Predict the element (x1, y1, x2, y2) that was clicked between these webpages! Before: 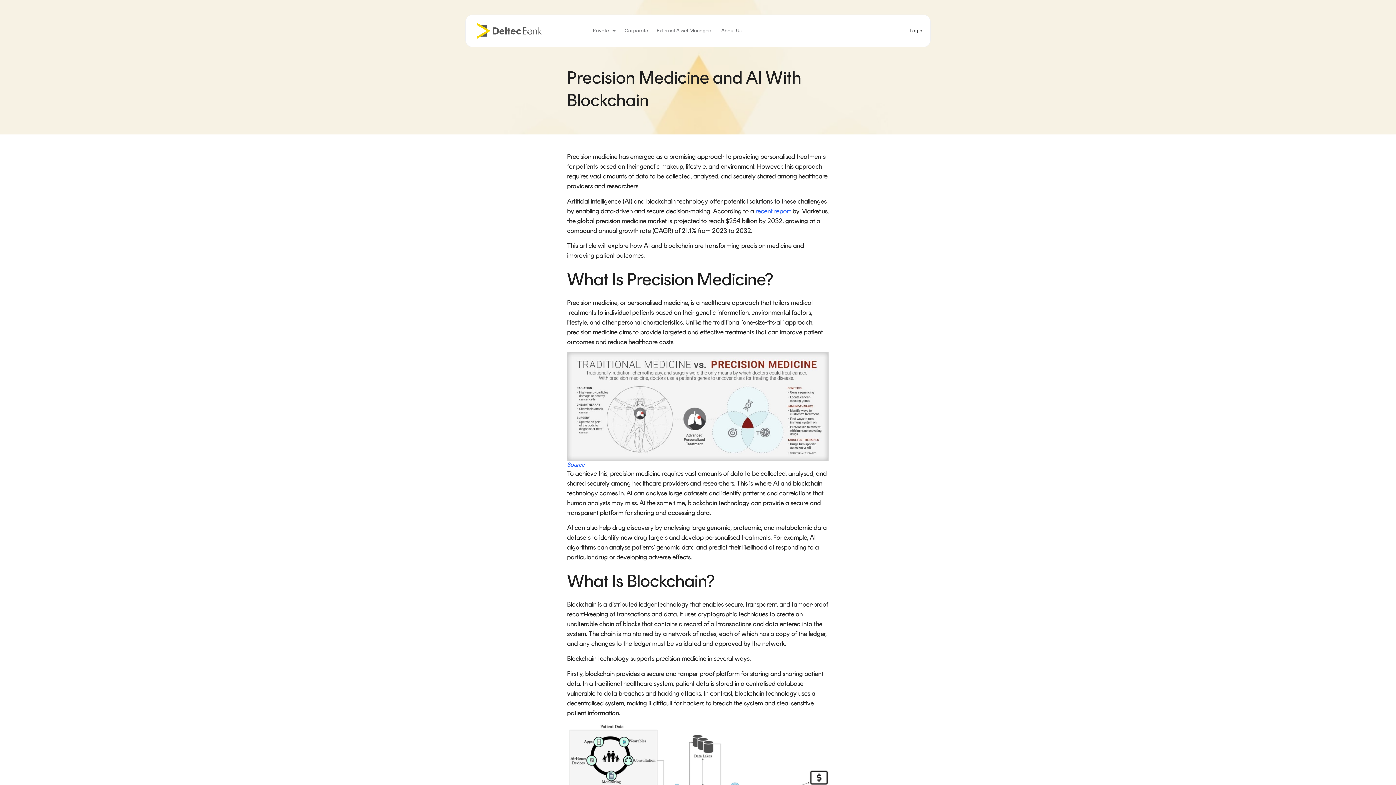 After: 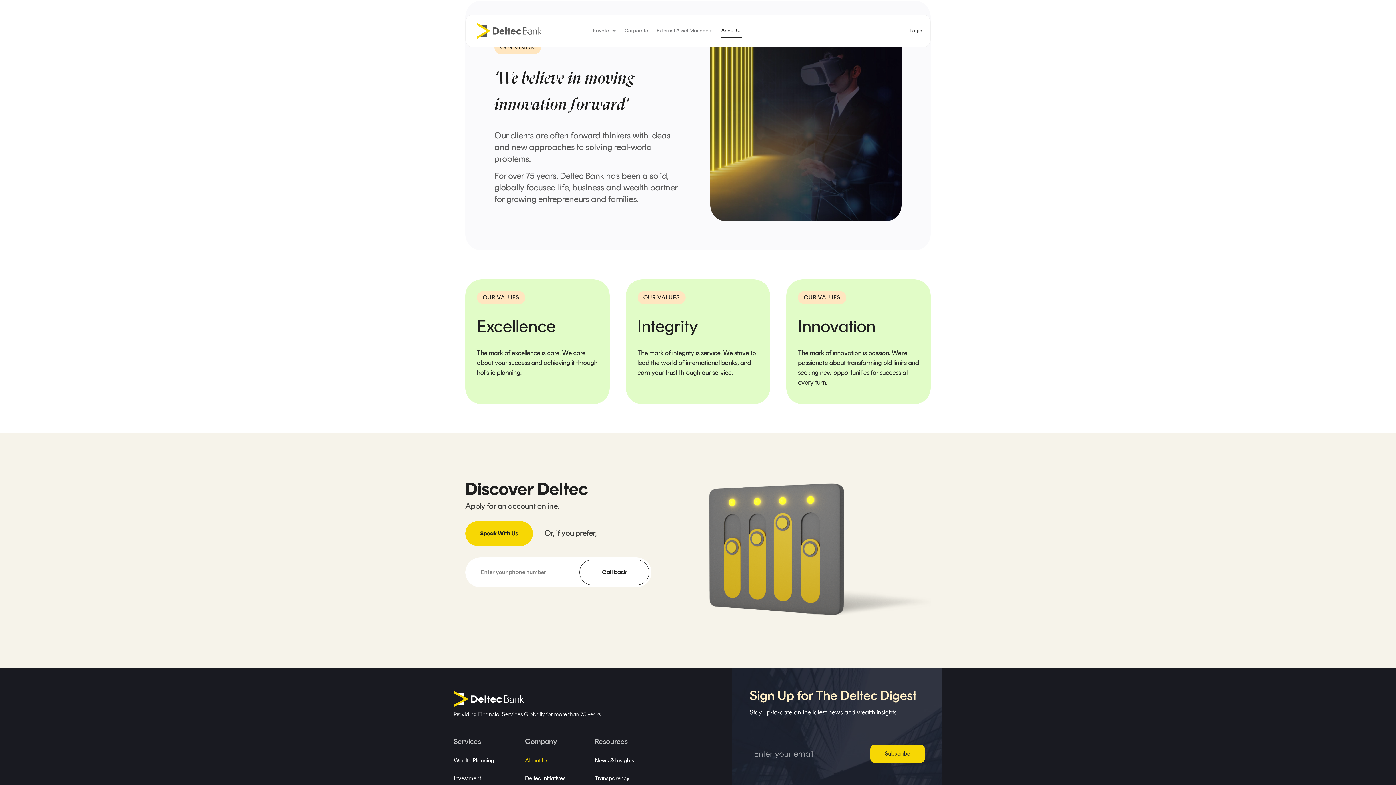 Action: label: About Us bbox: (721, 23, 741, 38)